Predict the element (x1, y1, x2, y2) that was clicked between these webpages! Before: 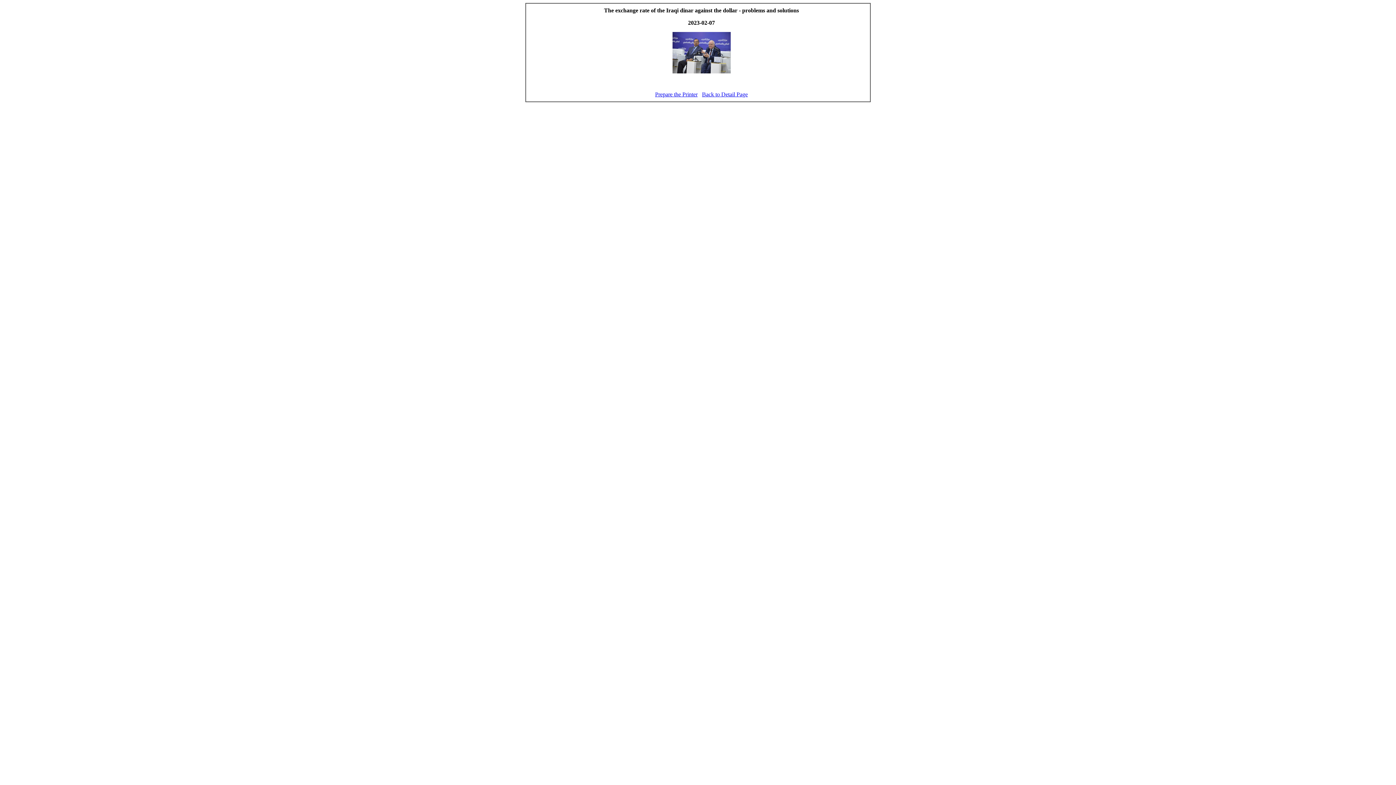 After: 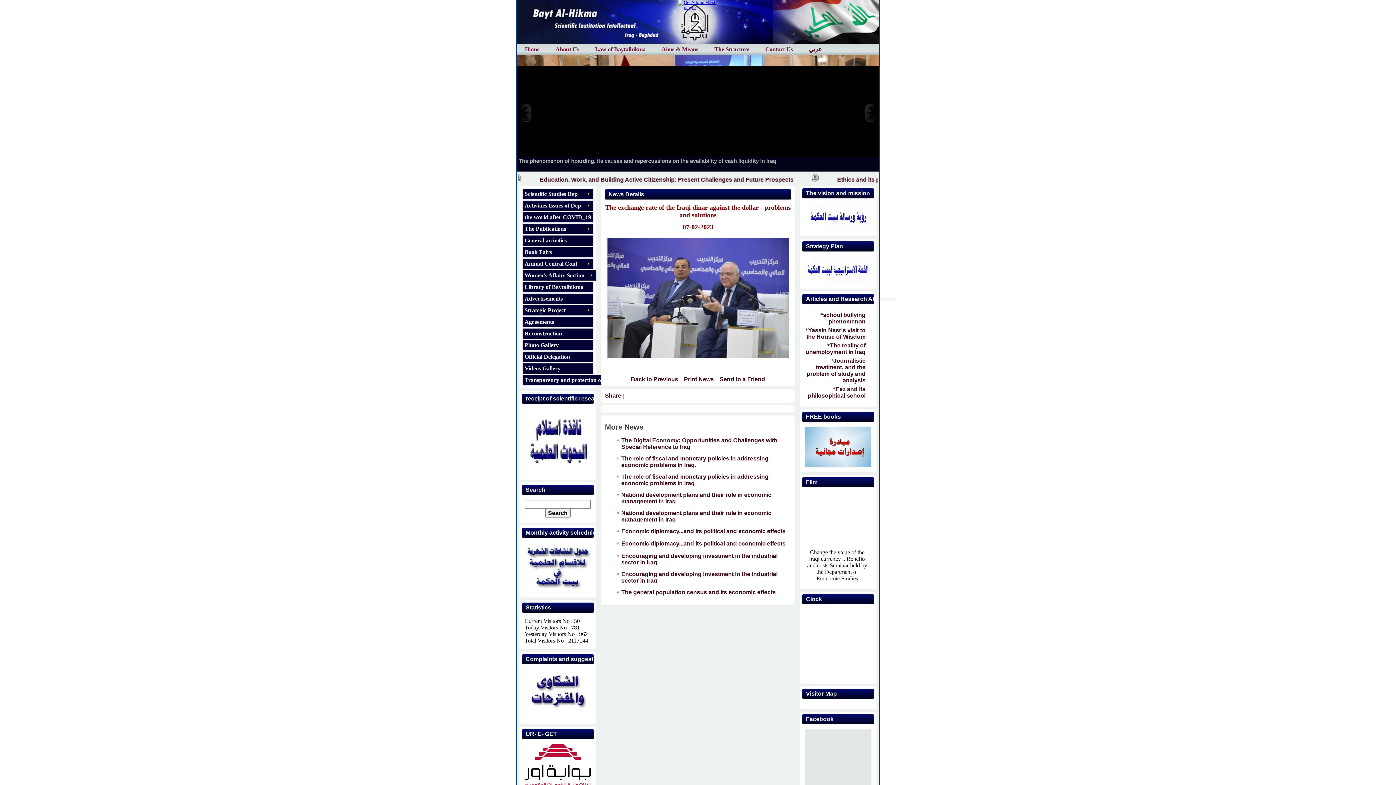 Action: label: Back to Detail Page bbox: (702, 91, 748, 97)